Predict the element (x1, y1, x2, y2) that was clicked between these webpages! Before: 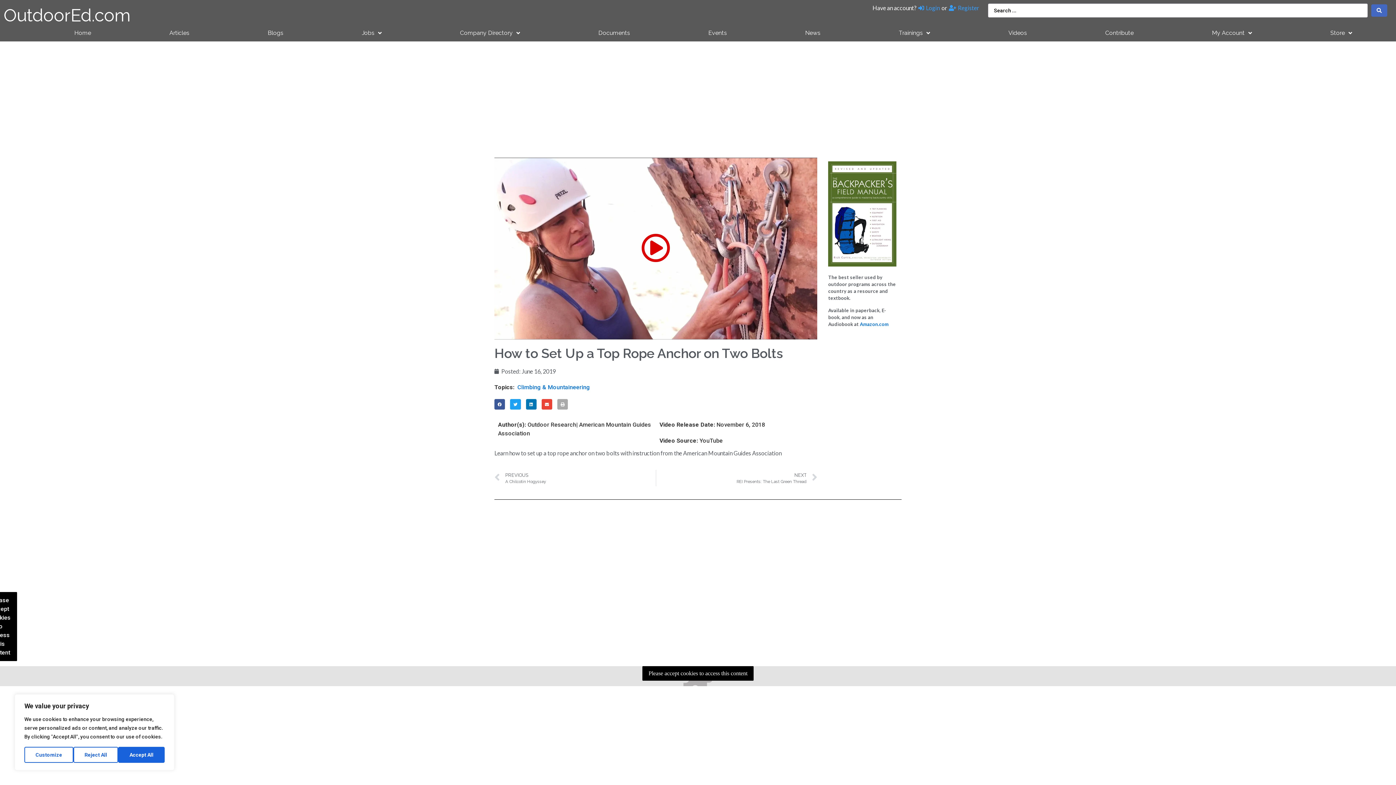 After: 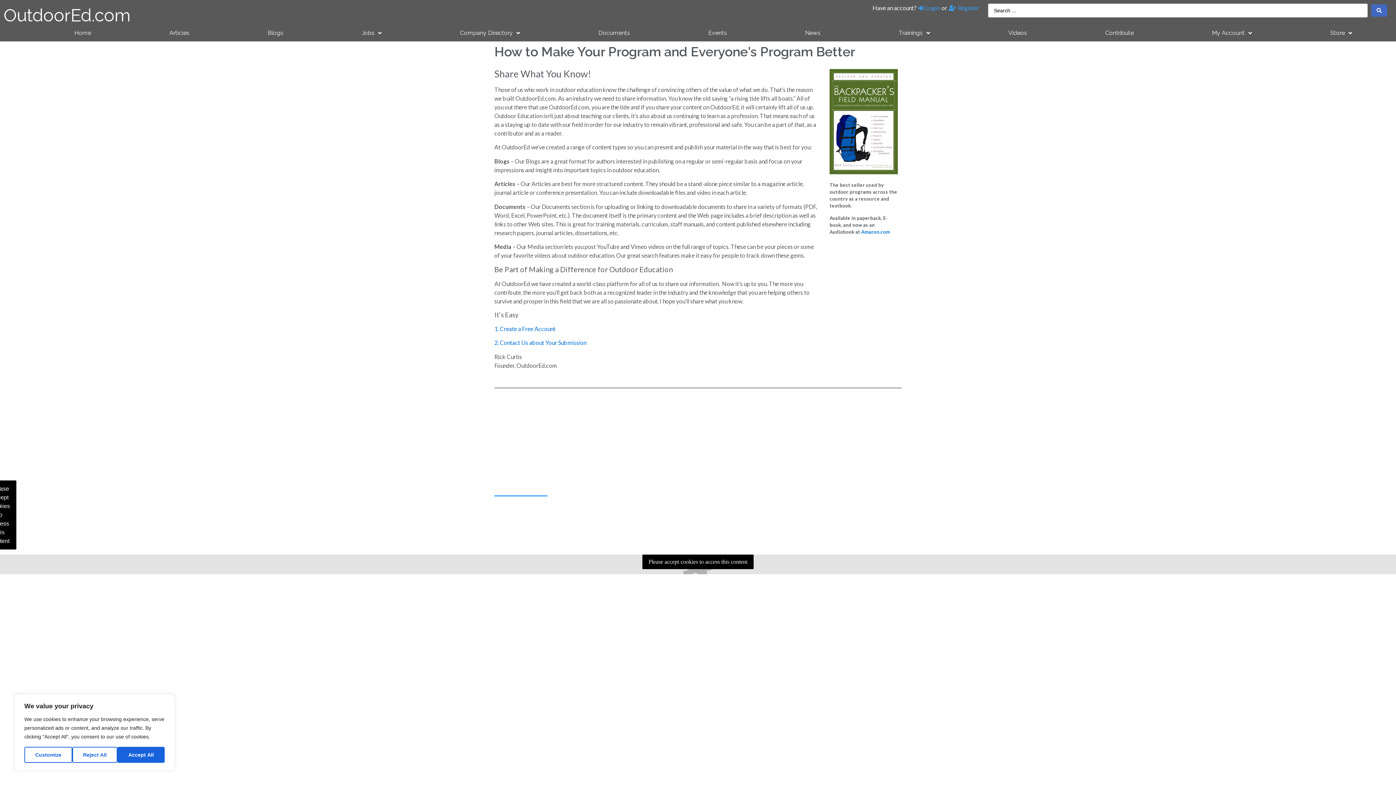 Action: label: Publish or Perish bbox: (494, 597, 547, 608)